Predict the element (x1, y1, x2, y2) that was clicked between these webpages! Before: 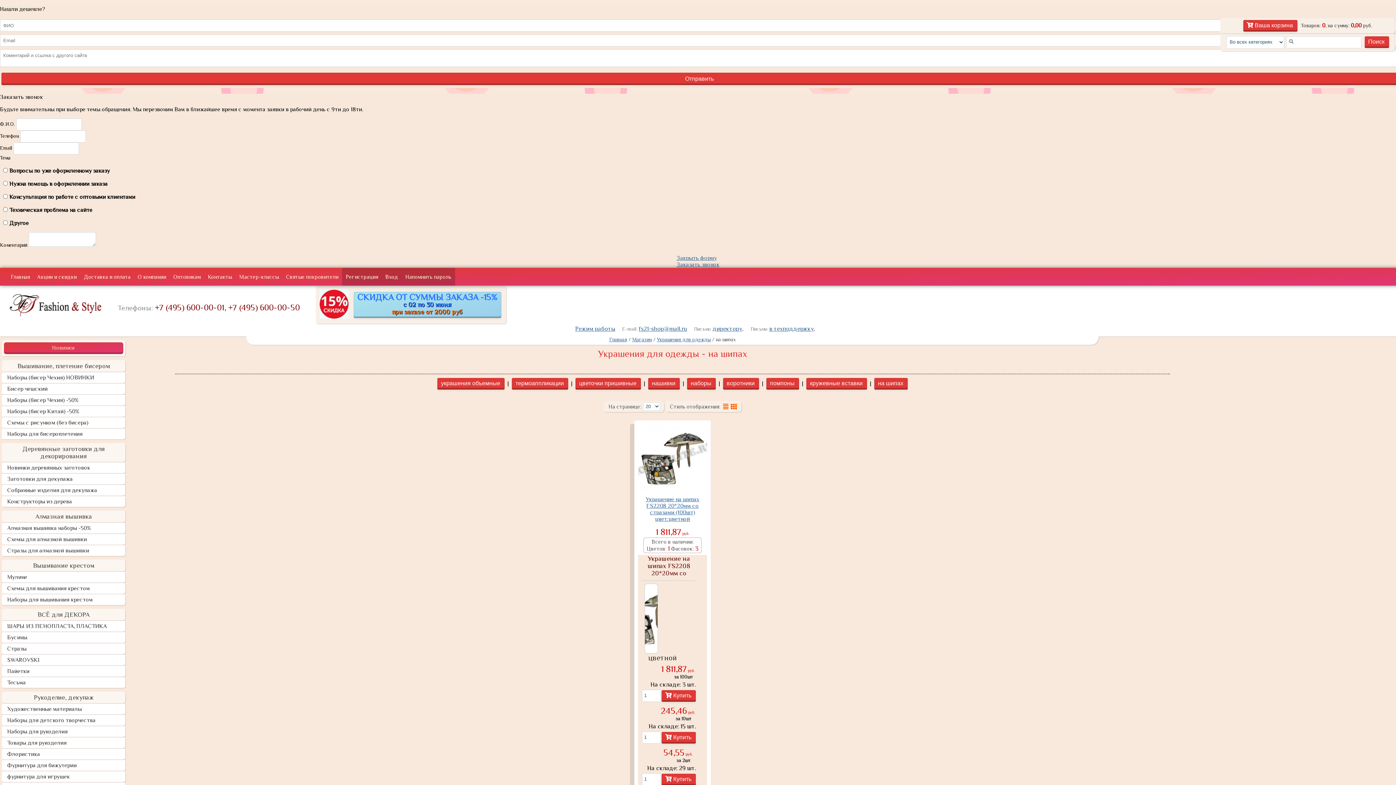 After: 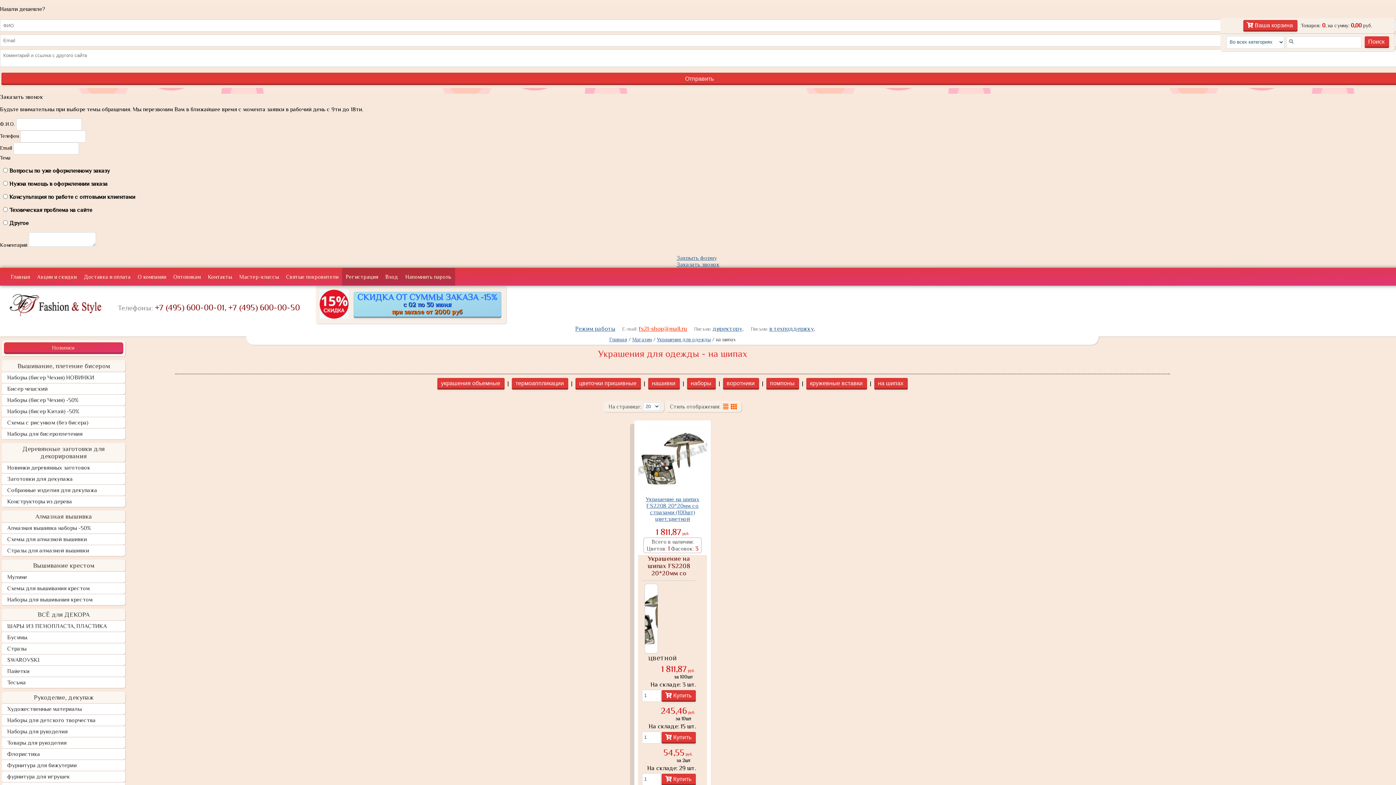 Action: label: fs21-shop@mail.ru bbox: (638, 325, 687, 332)